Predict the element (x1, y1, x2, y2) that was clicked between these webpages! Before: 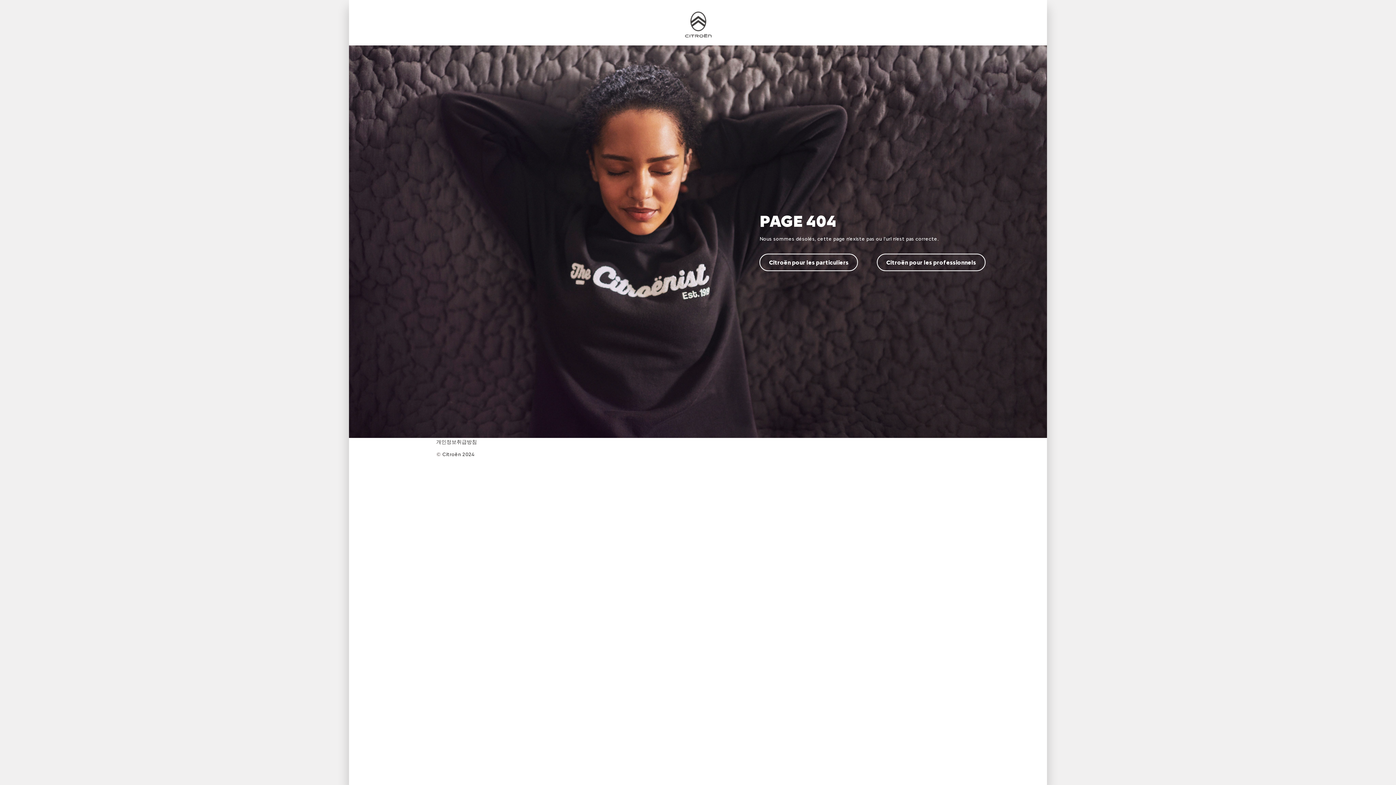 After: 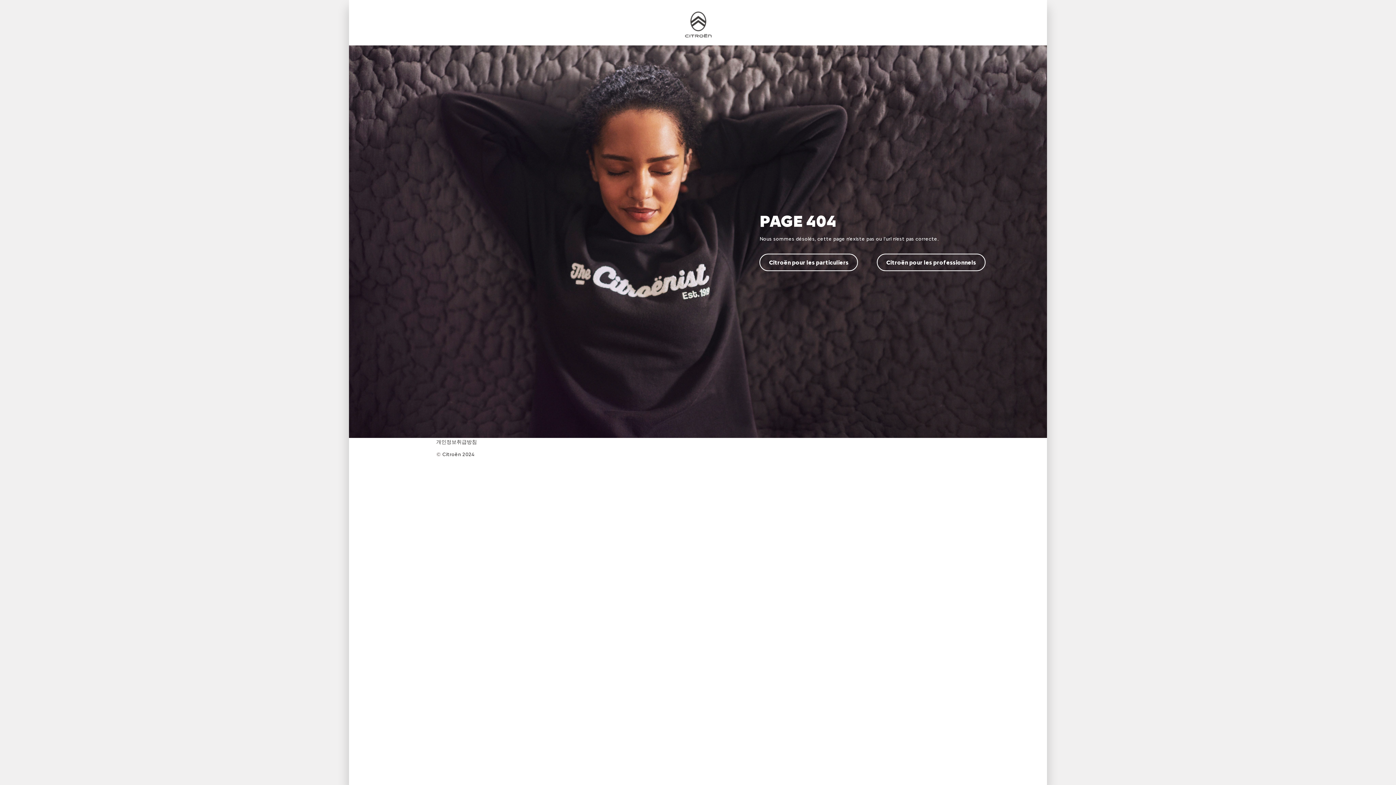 Action: label: Citroën pour les professionnels bbox: (877, 253, 985, 271)